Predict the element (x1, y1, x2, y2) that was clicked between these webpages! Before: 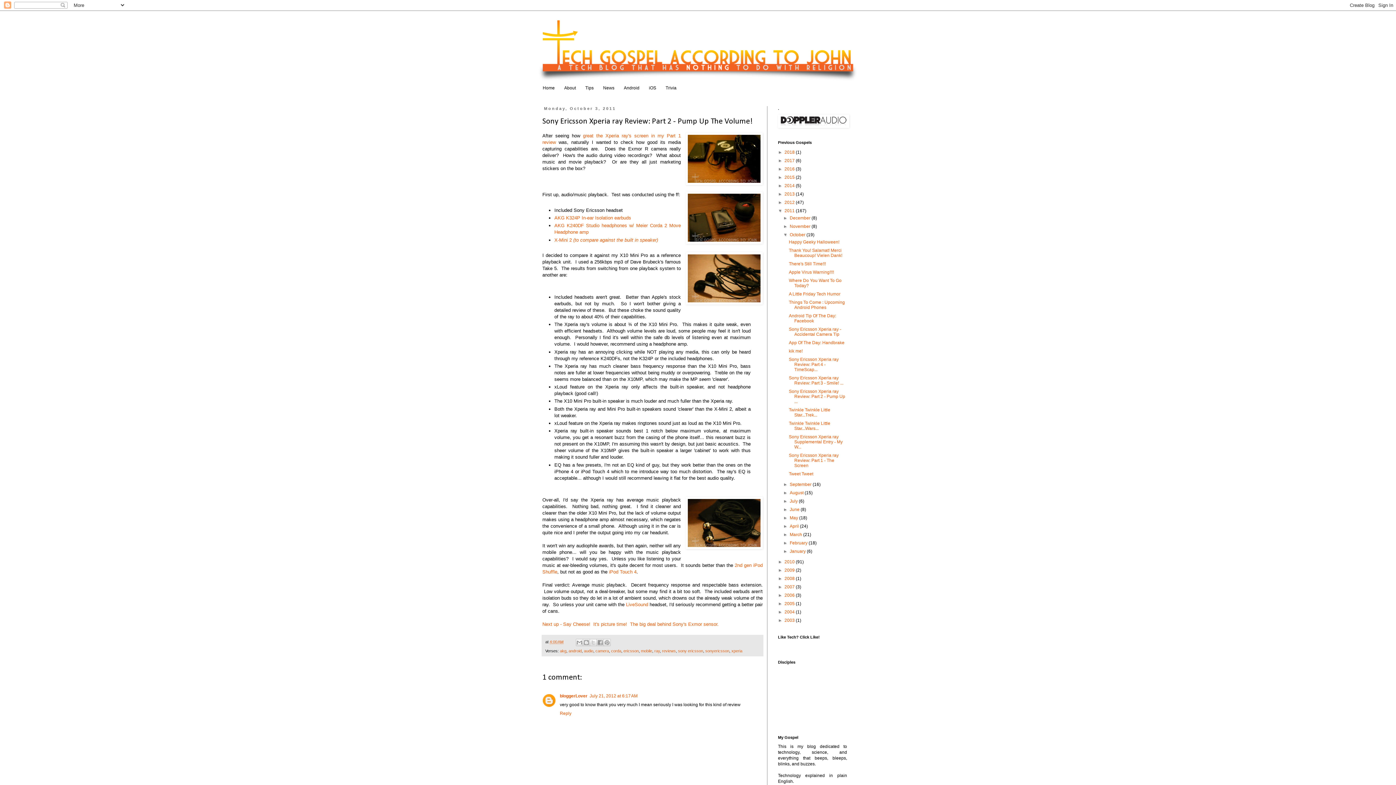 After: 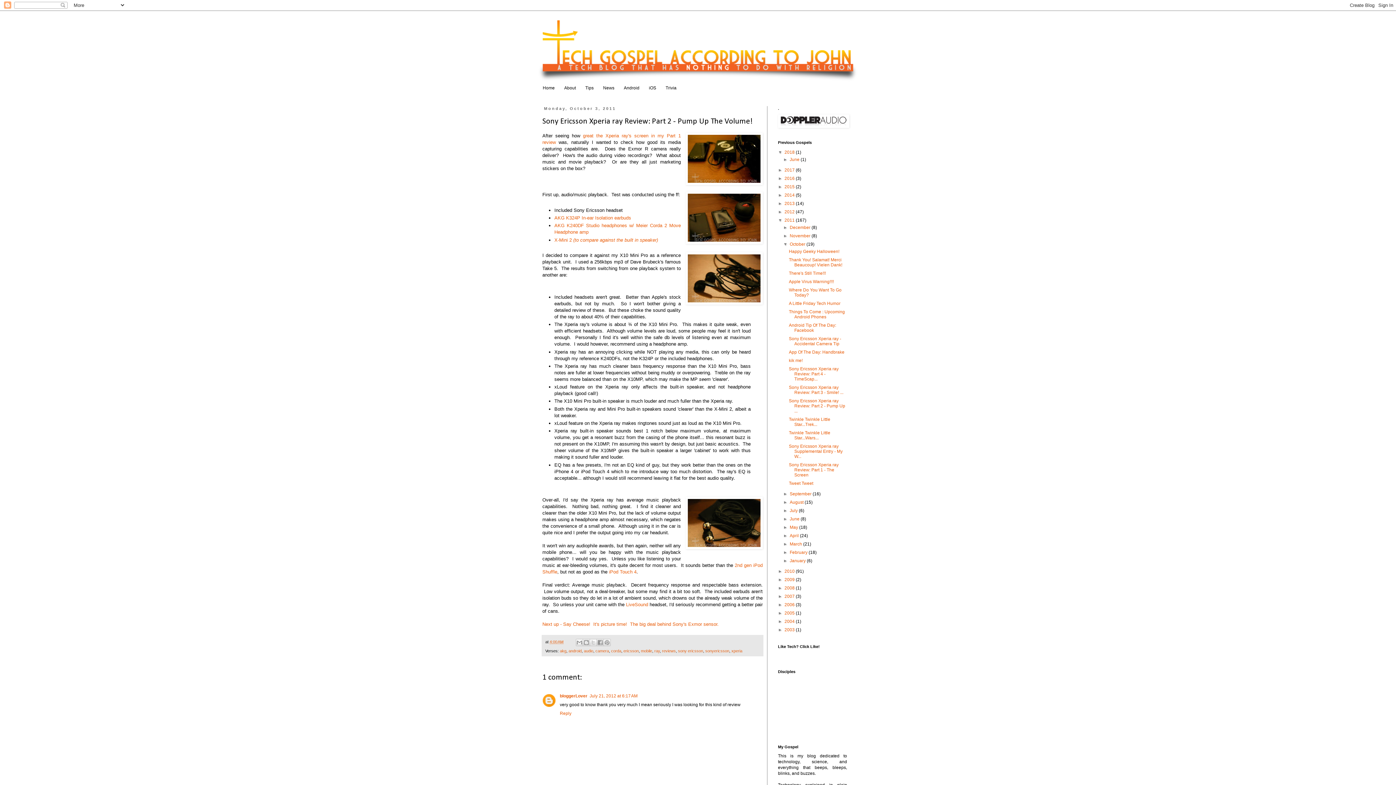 Action: label: ►   bbox: (778, 149, 784, 155)